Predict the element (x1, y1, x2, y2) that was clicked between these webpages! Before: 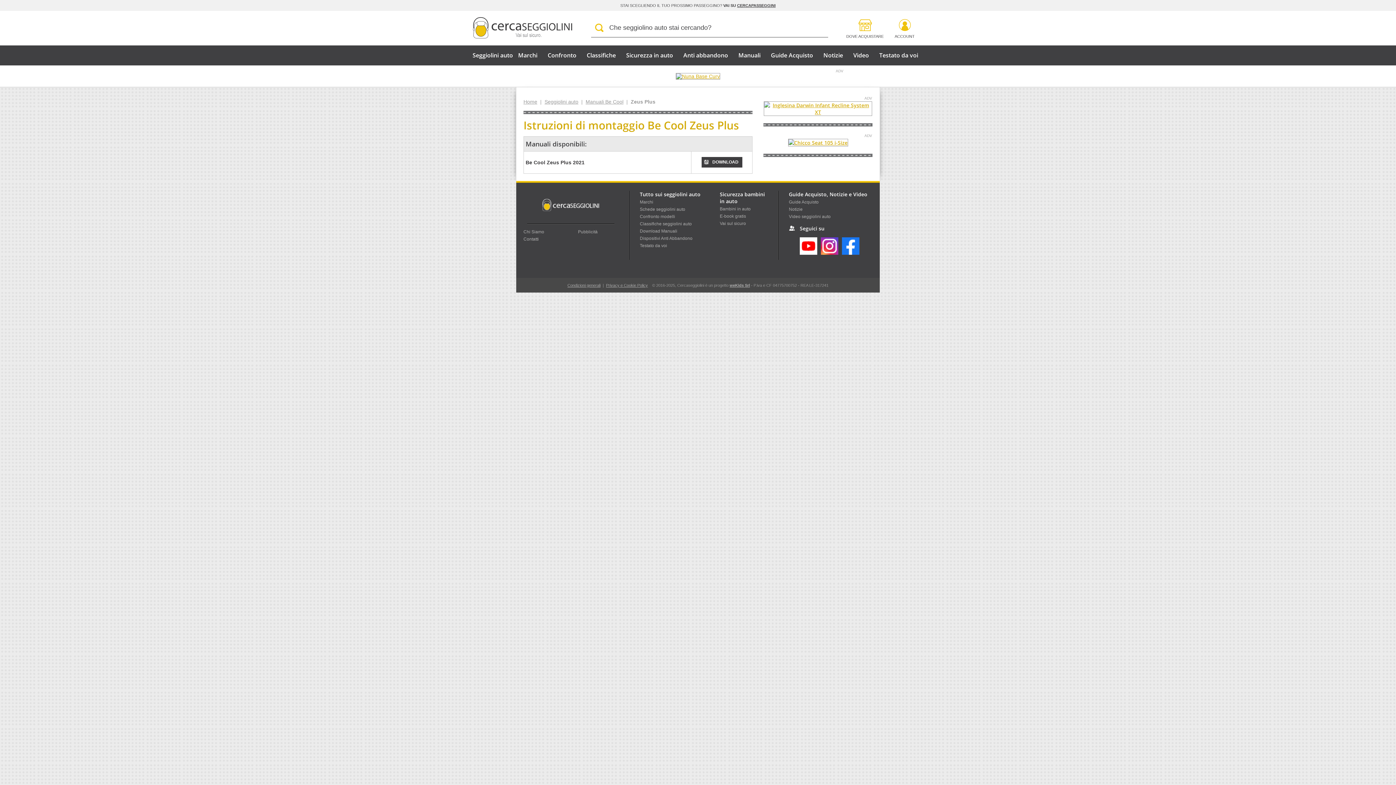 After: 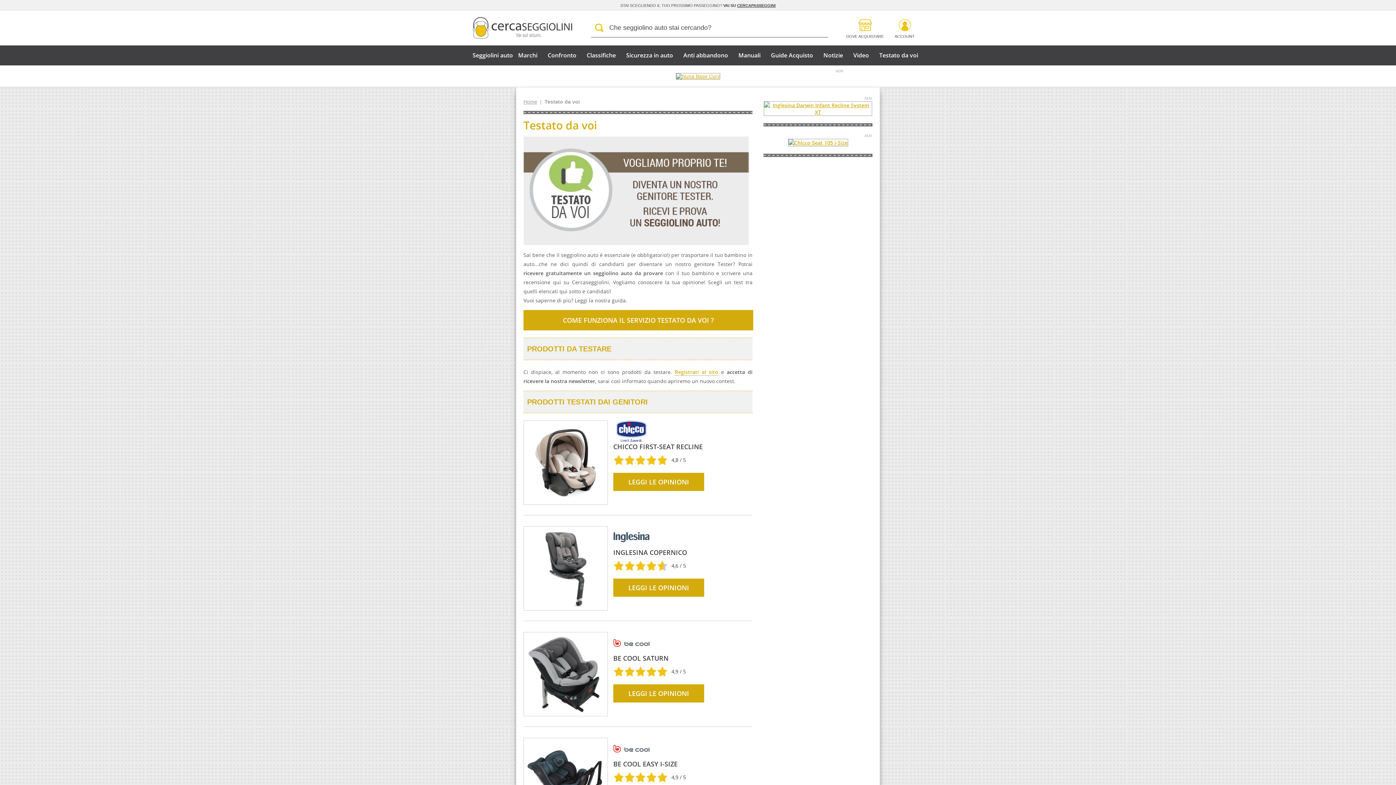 Action: label: Testato da voi bbox: (640, 243, 667, 248)